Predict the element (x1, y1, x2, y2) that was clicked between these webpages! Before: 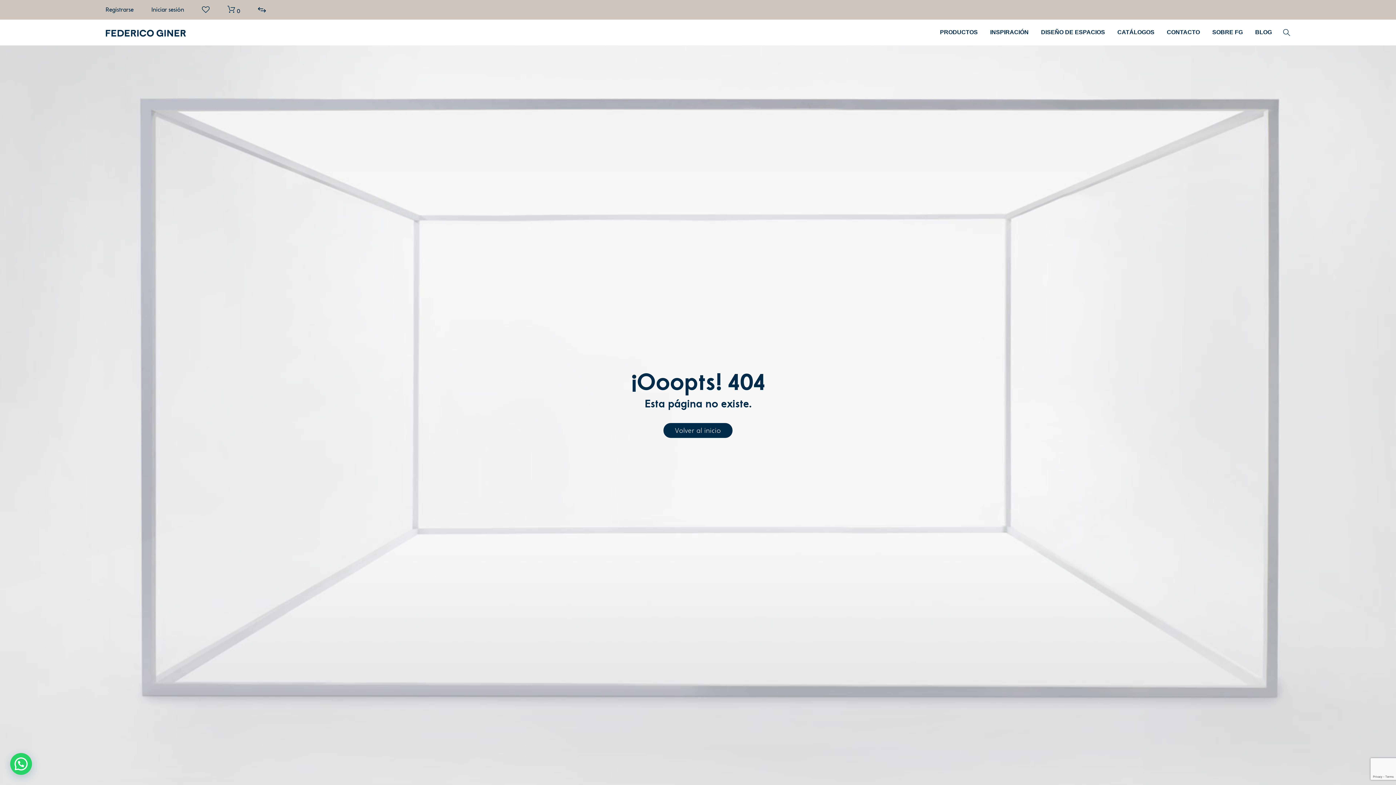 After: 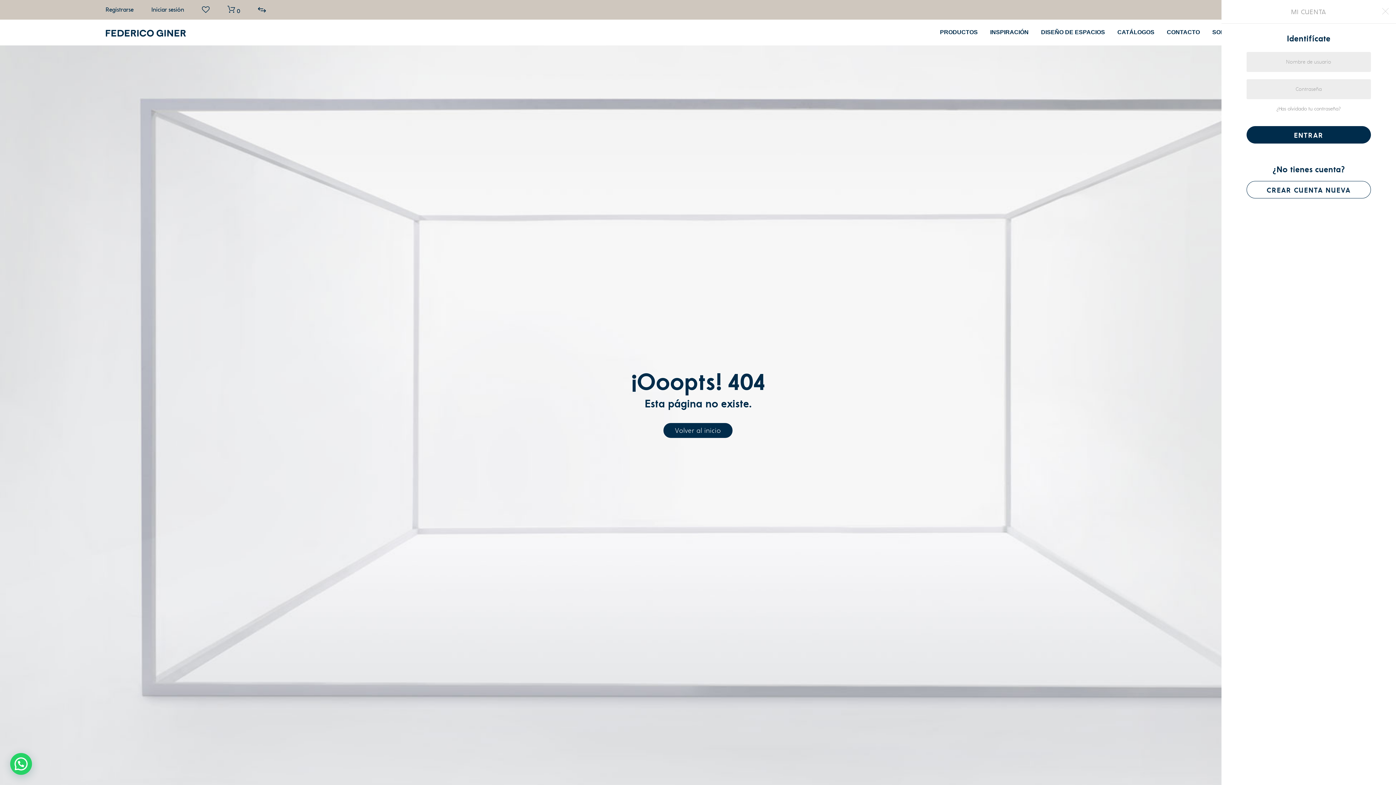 Action: bbox: (151, 6, 184, 13) label: Iniciar sesión